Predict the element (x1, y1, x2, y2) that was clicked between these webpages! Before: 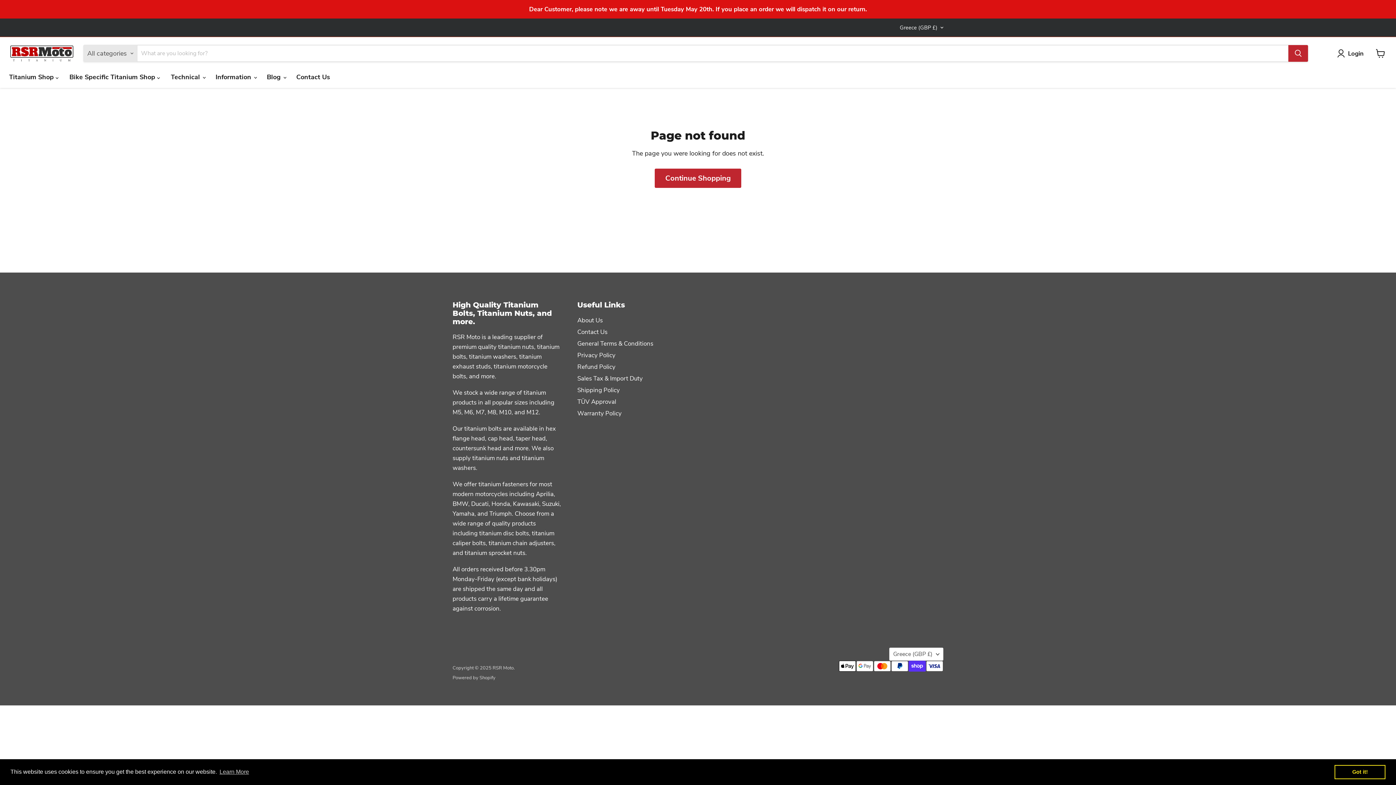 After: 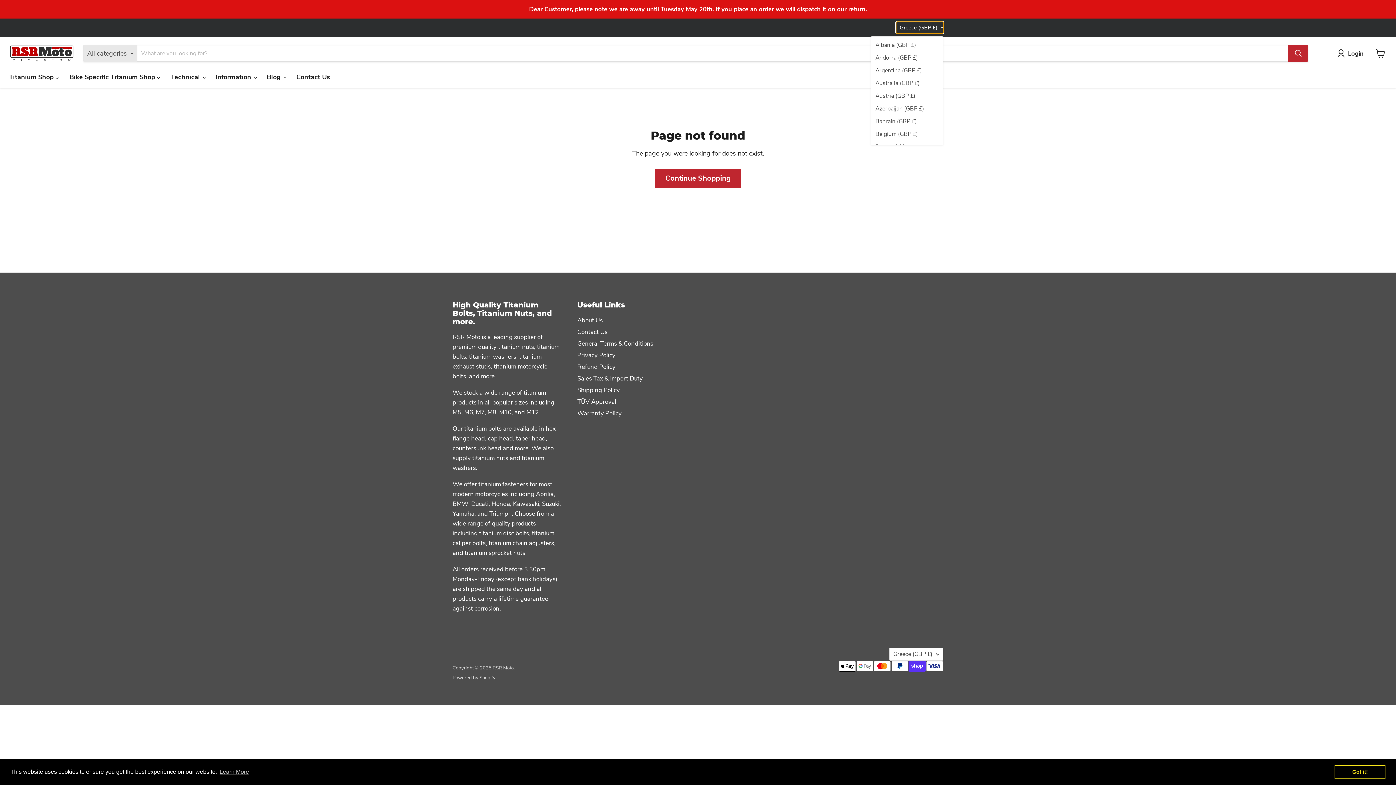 Action: bbox: (896, 21, 943, 33) label: Greece (GBP £)